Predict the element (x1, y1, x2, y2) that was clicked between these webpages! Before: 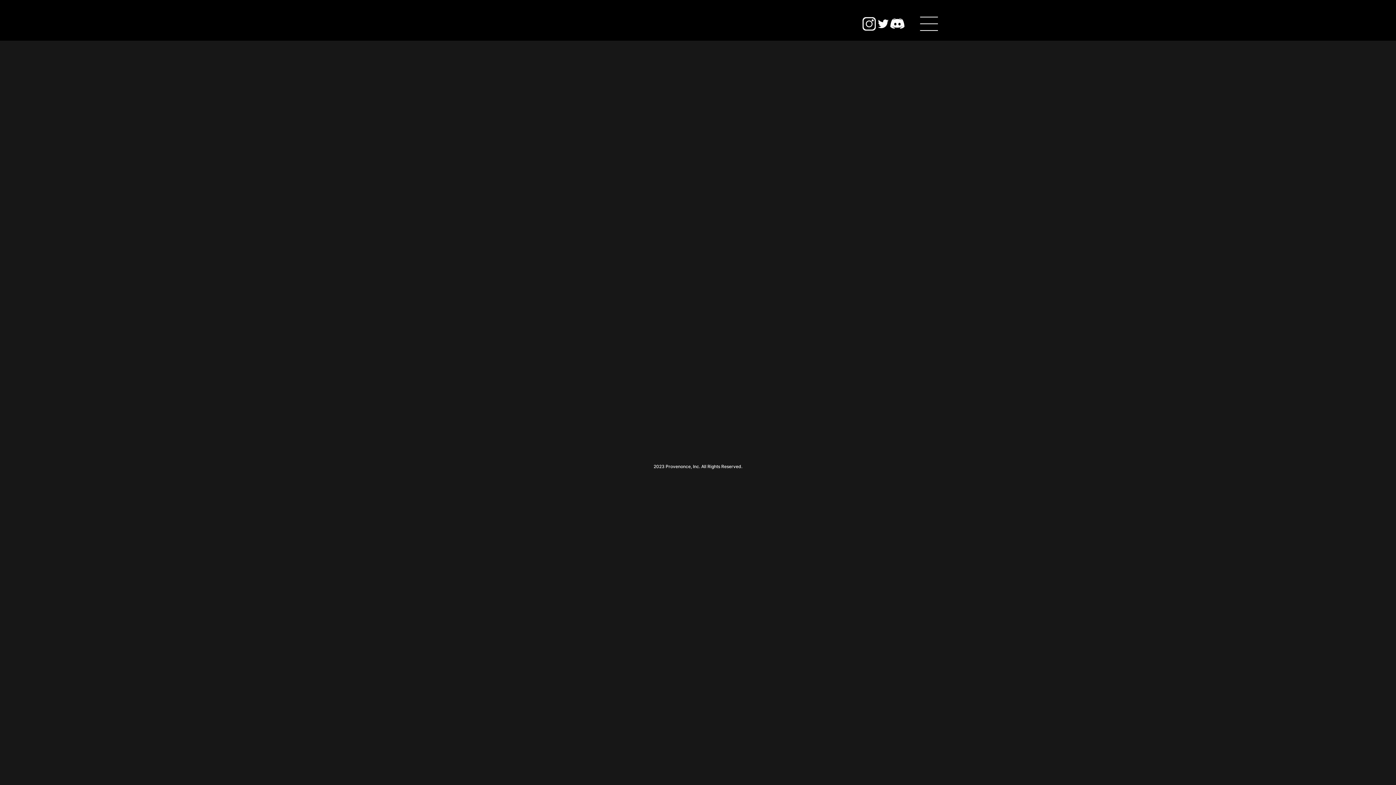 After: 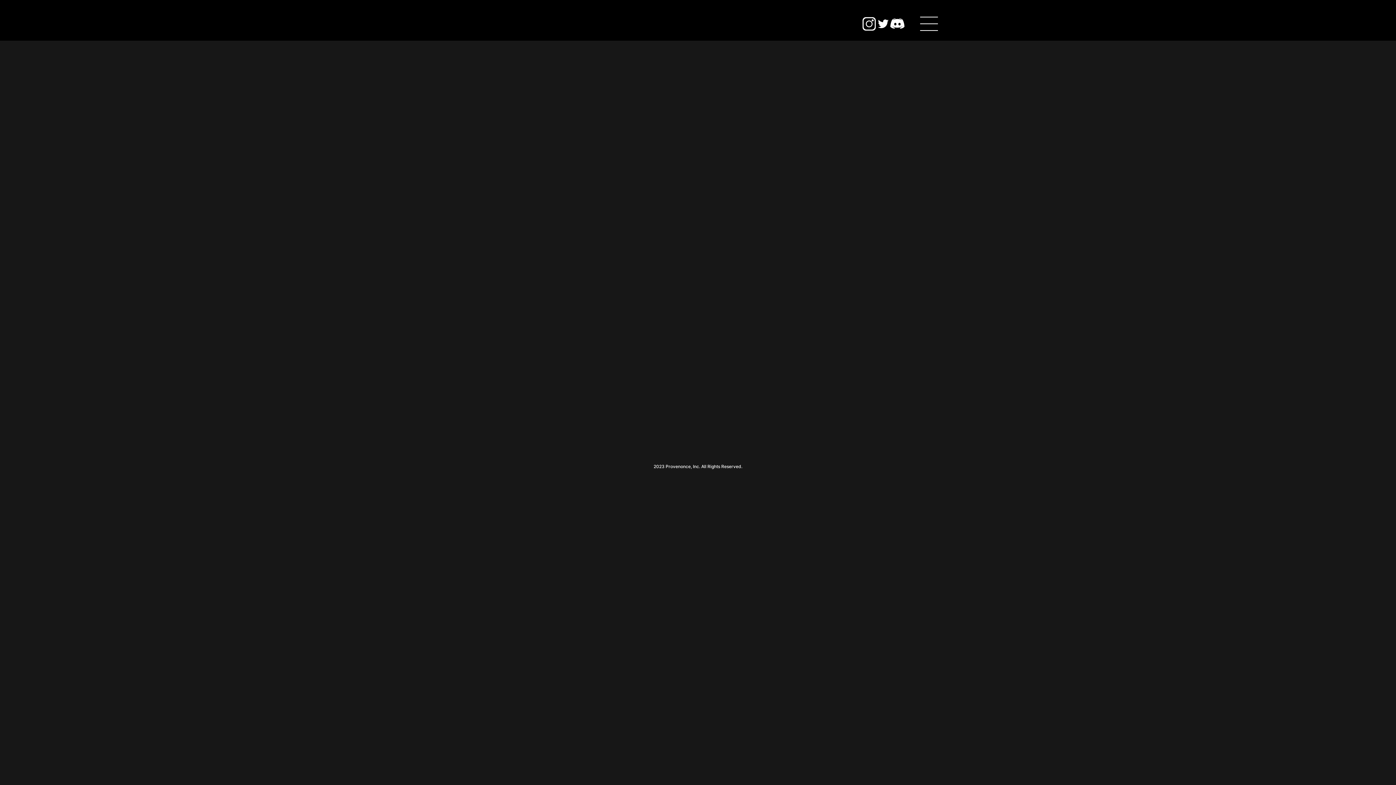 Action: bbox: (876, 16, 890, 30) label: Twitter